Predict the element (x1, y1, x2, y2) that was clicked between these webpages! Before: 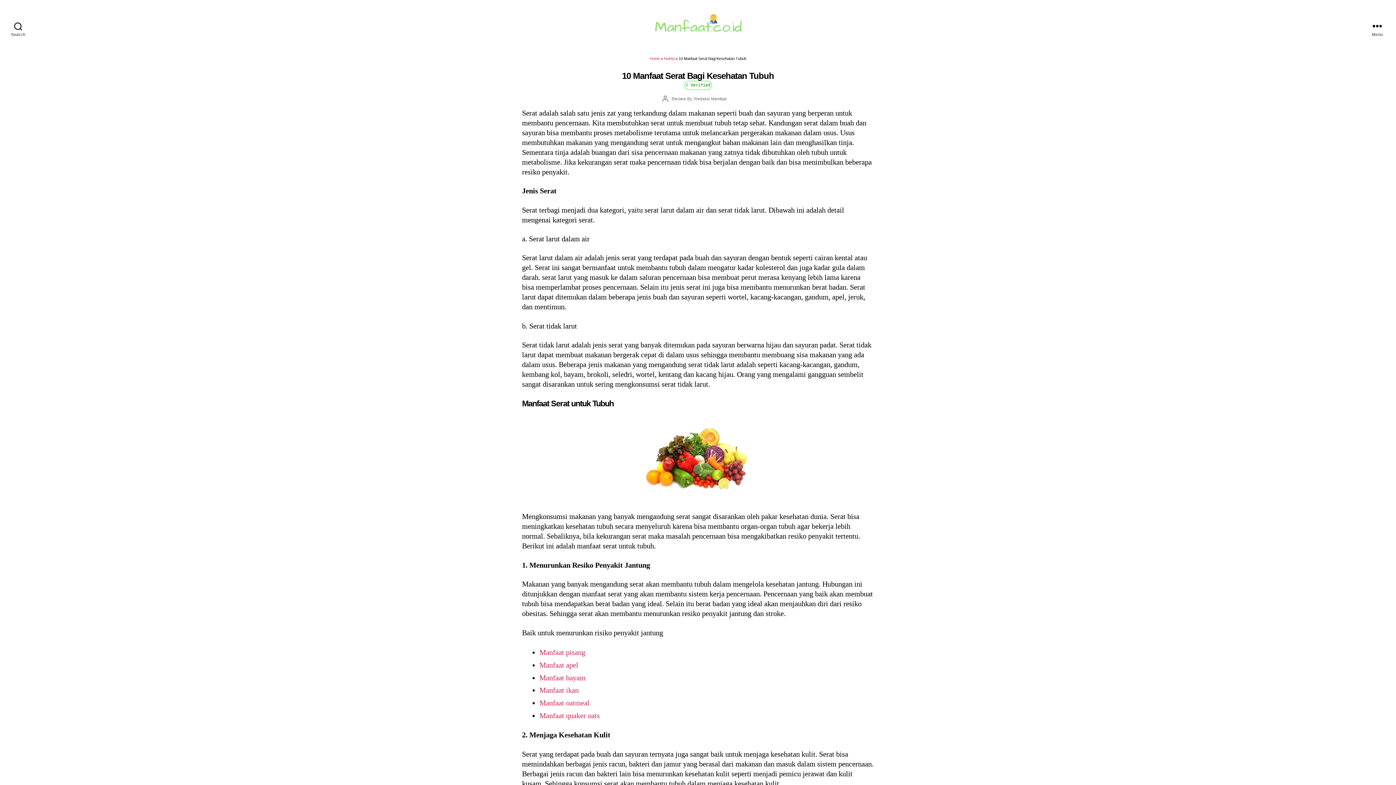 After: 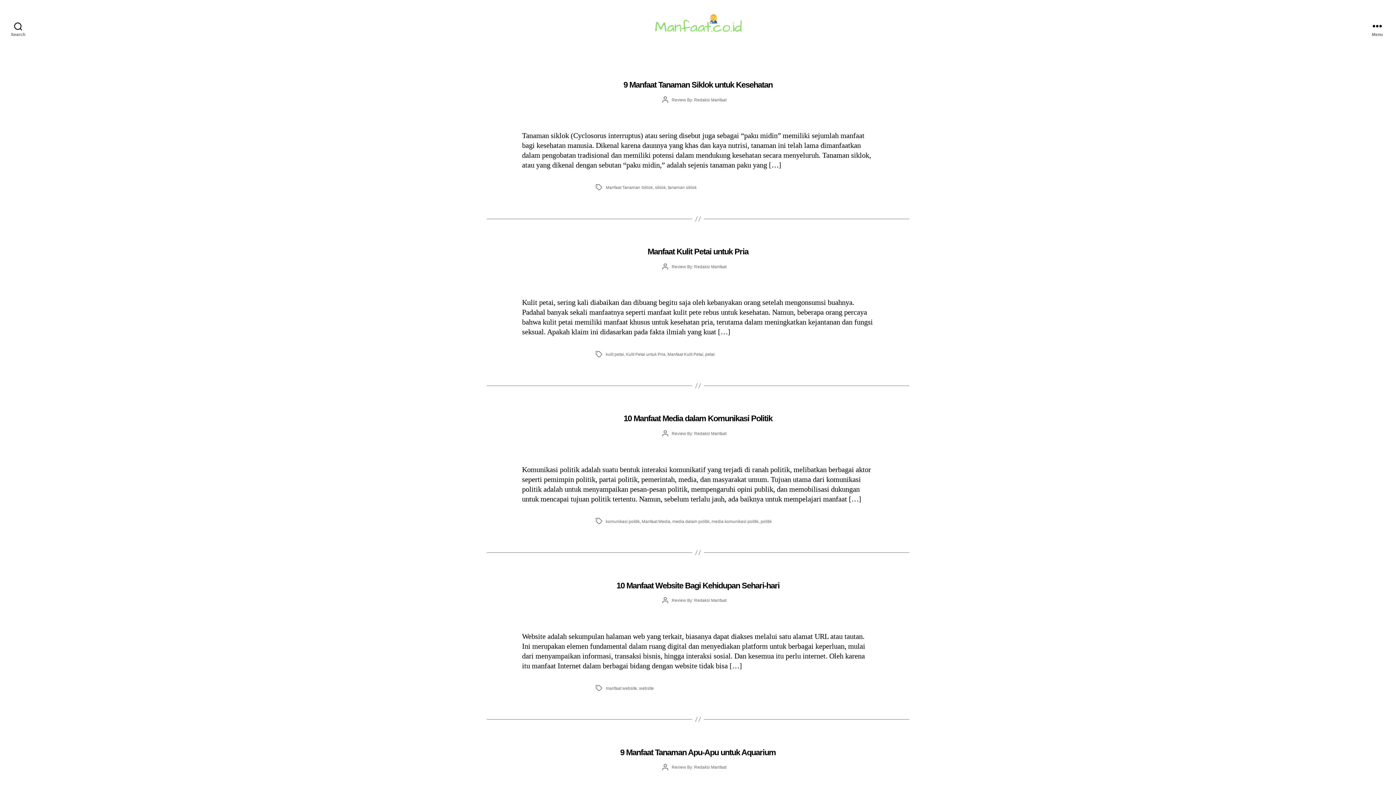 Action: bbox: (650, 13, 745, 38)